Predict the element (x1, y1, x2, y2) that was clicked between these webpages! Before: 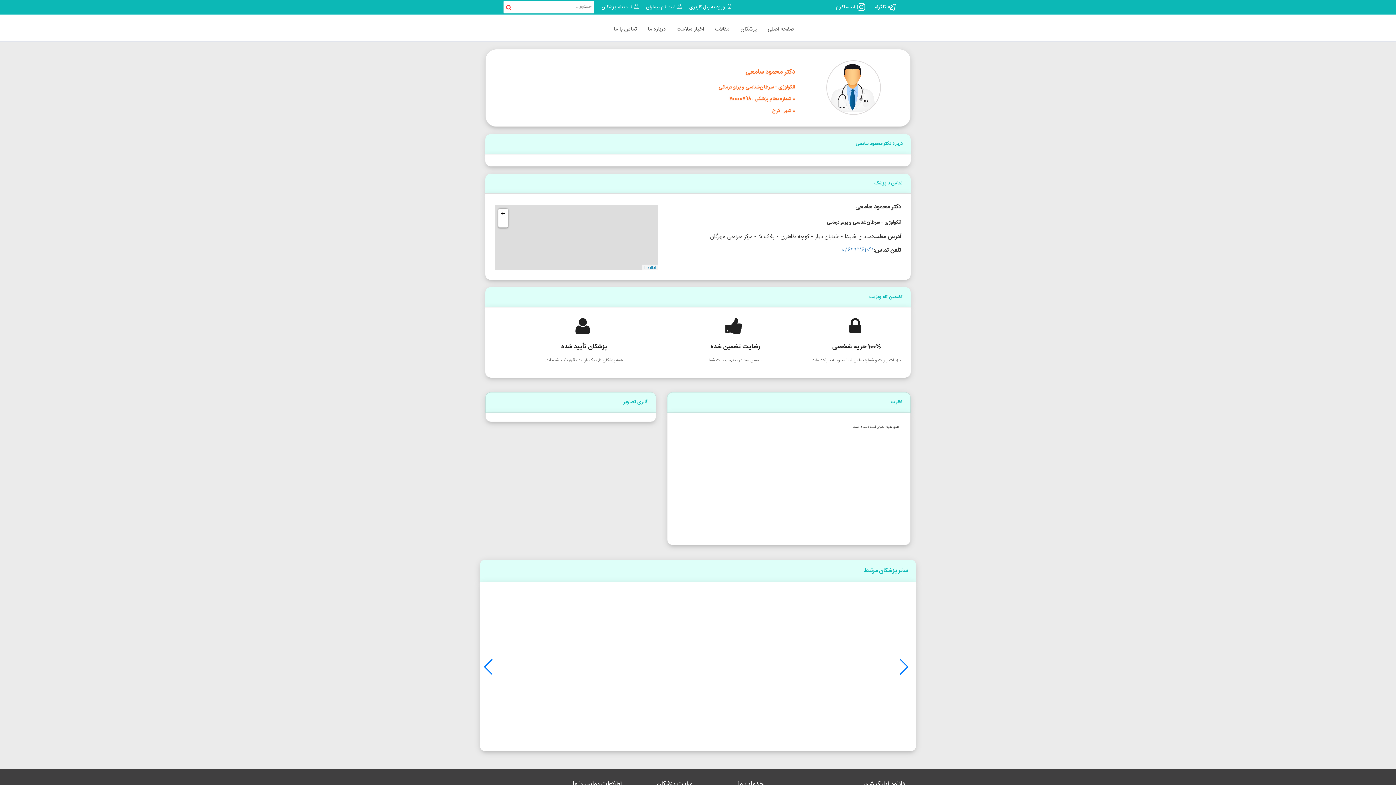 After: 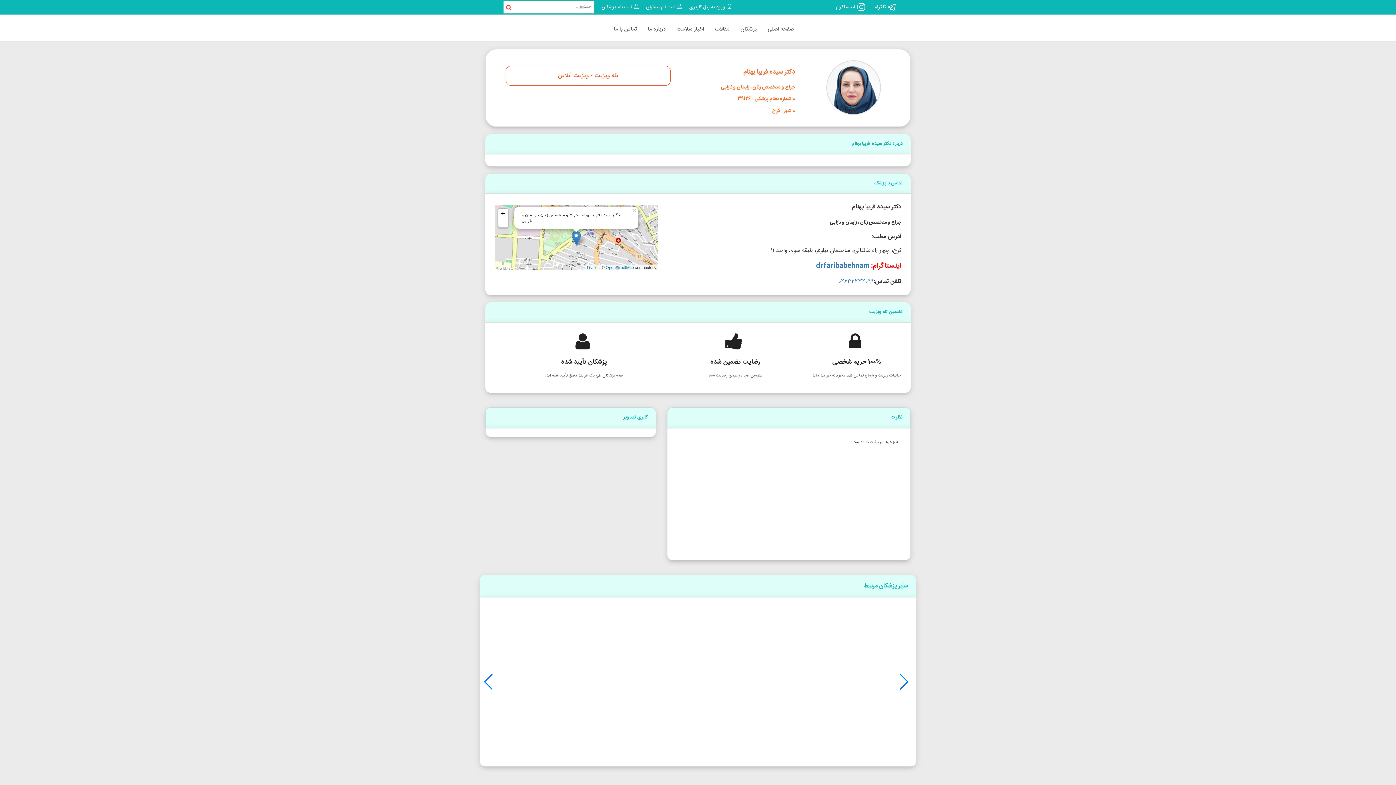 Action: label: دکتر سیده فریبا بهنام

  جراح و متخصص زنان ، زایمان و نازایی

شهر: کرج

اطلاعات بیشتر bbox: (808, 592, 913, 742)